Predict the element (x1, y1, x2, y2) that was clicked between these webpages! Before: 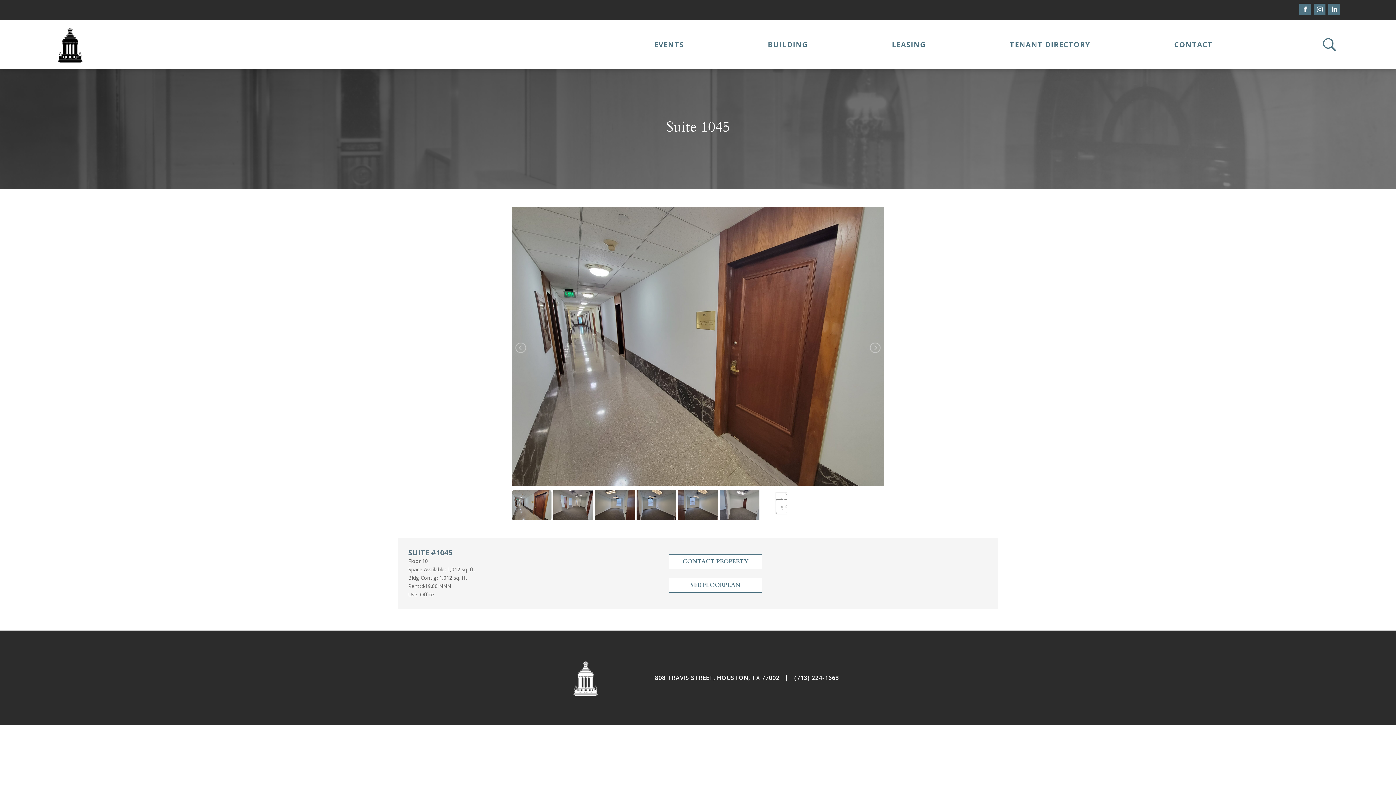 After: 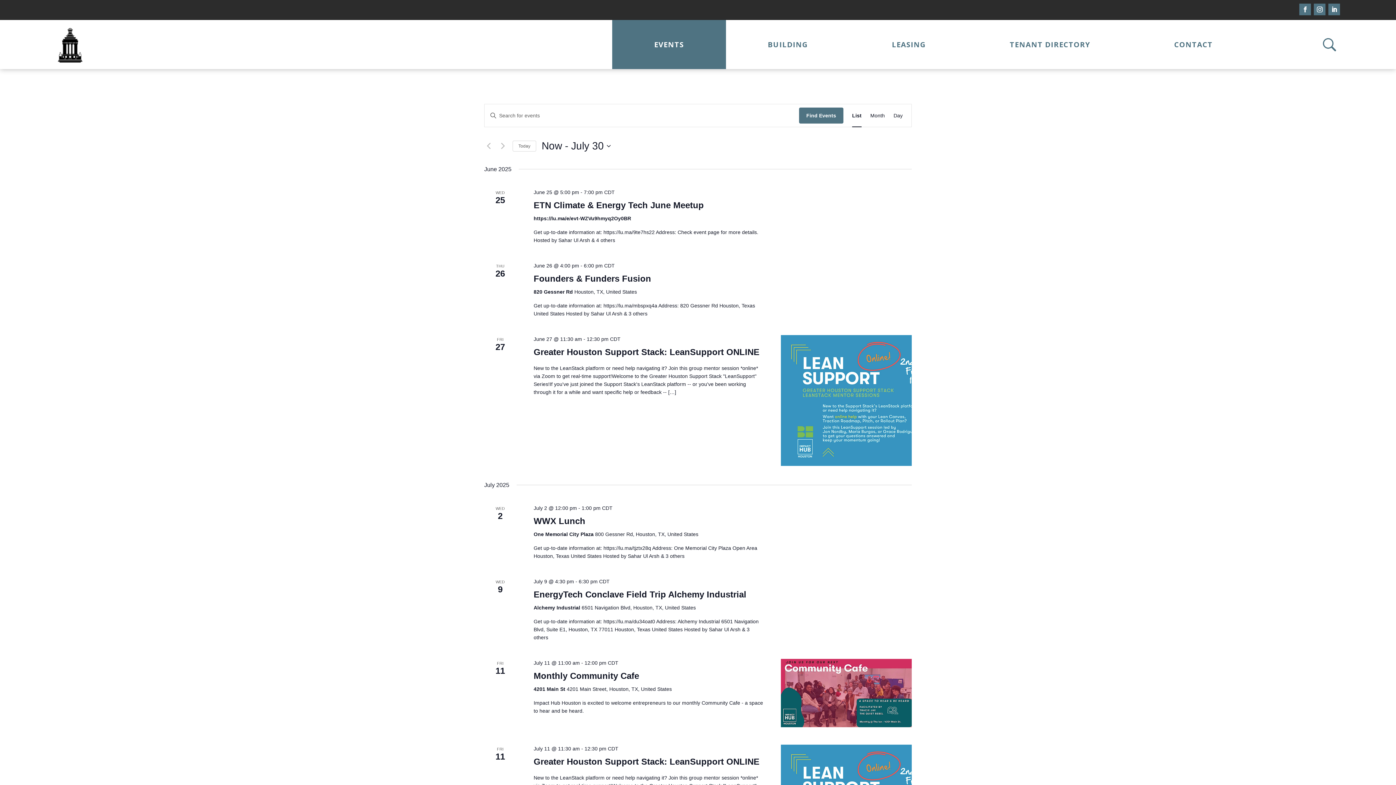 Action: bbox: (654, 20, 684, 69) label: EVENTS